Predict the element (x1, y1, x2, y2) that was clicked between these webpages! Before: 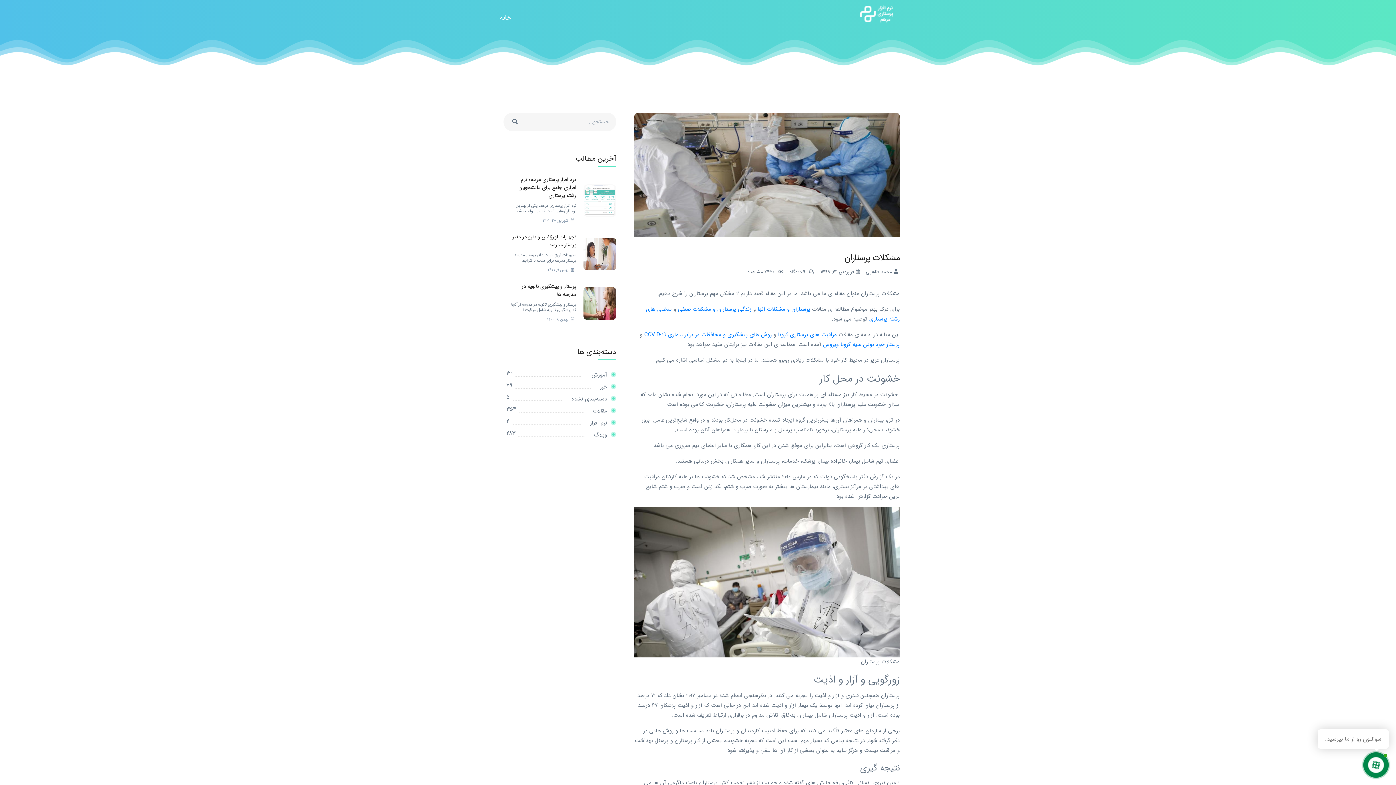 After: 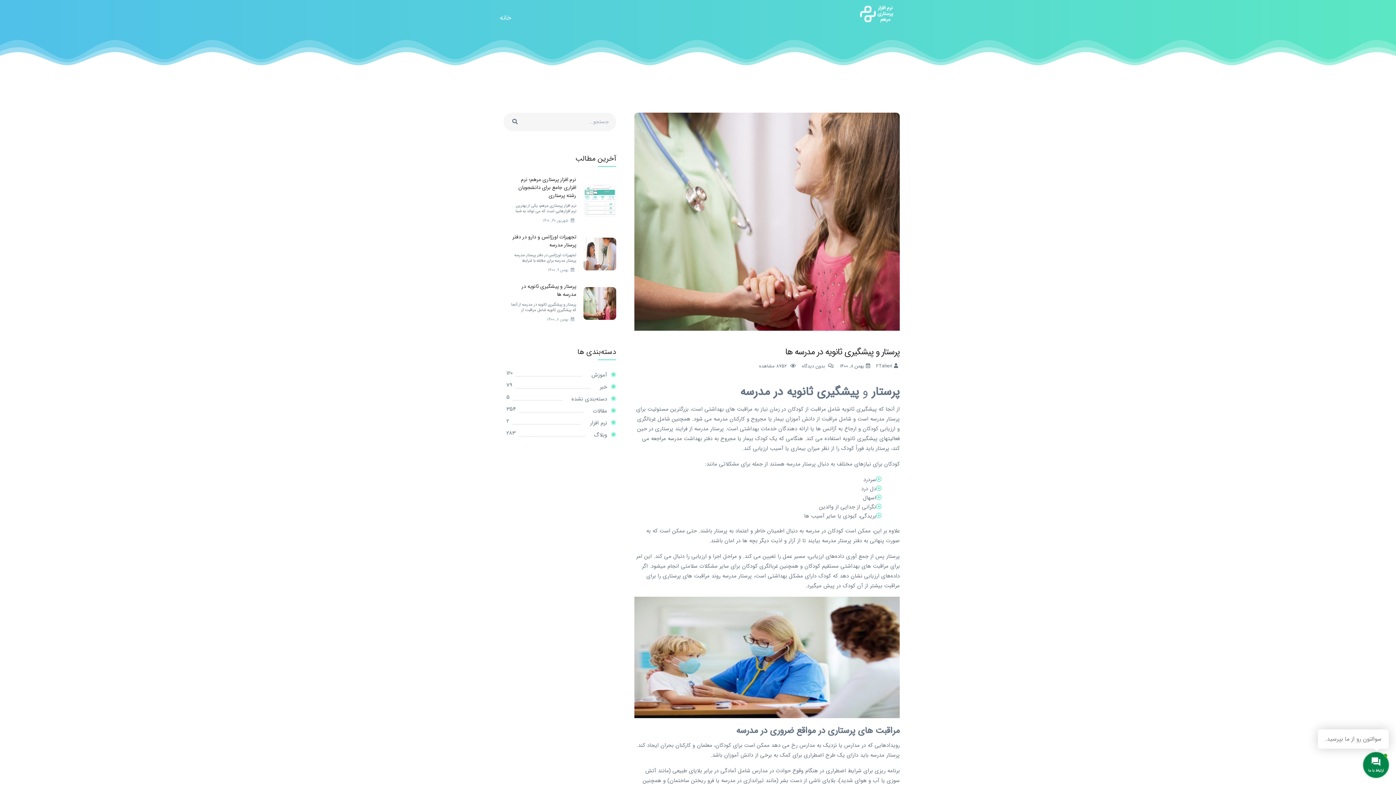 Action: bbox: (510, 282, 576, 322) label: پرستار و پیشگیری ثانویه در مدرسه ها

پرستار و پیشگیری ثانویه در مدرسه از آنجا که پیشگیری ثانویه شامل مراقبت از کودکان در زمان نیاز به مراقبت […]

بهمن ۸, ۱۴۰۰